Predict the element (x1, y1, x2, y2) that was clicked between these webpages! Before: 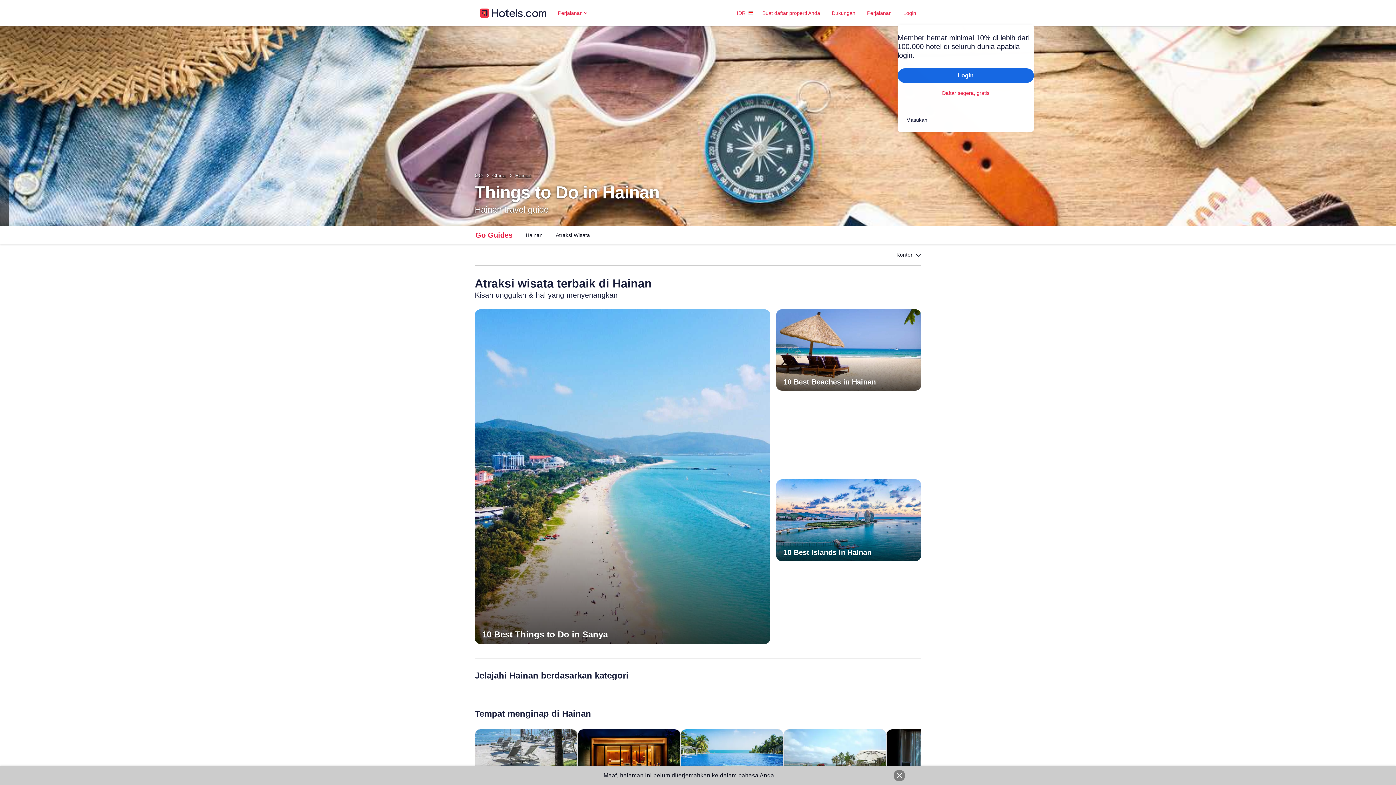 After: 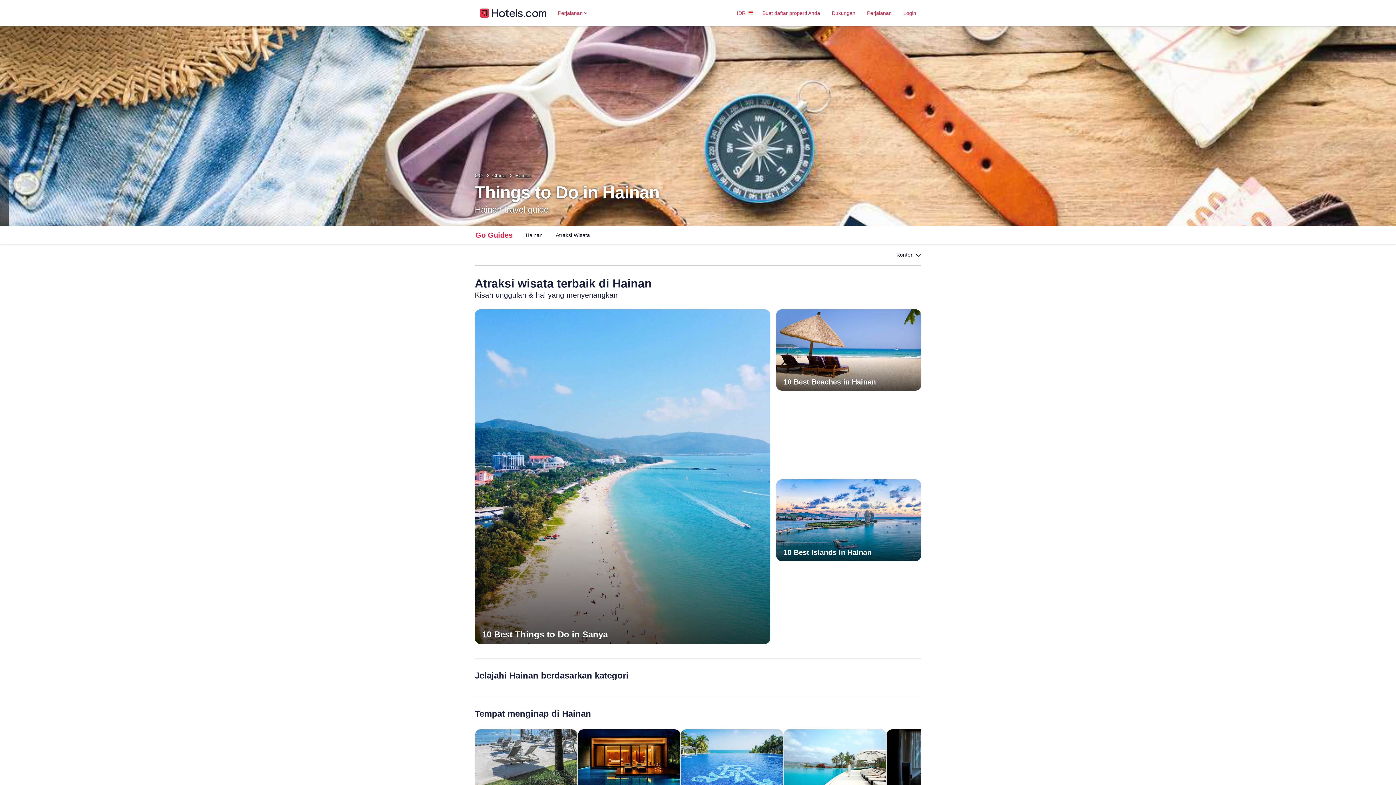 Action: bbox: (893, 770, 905, 781)